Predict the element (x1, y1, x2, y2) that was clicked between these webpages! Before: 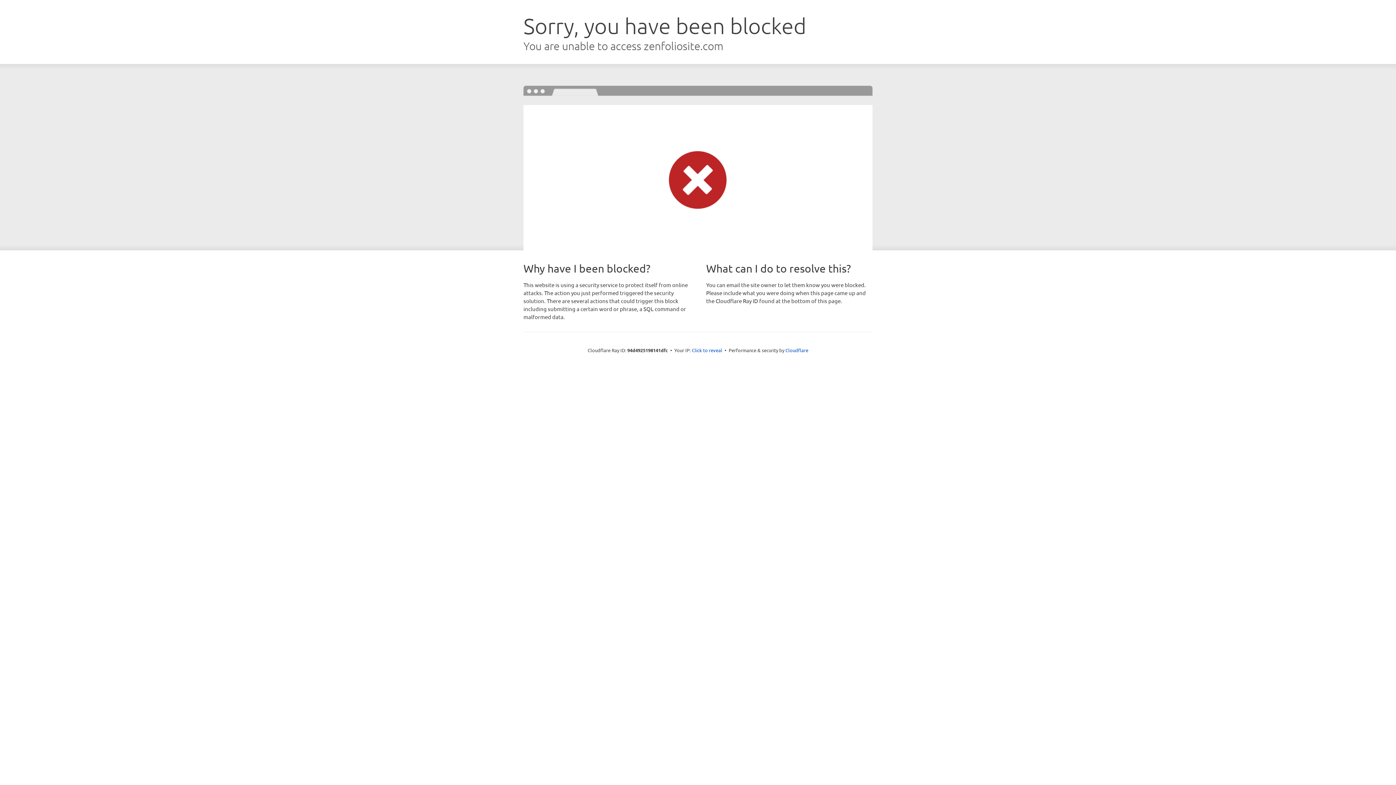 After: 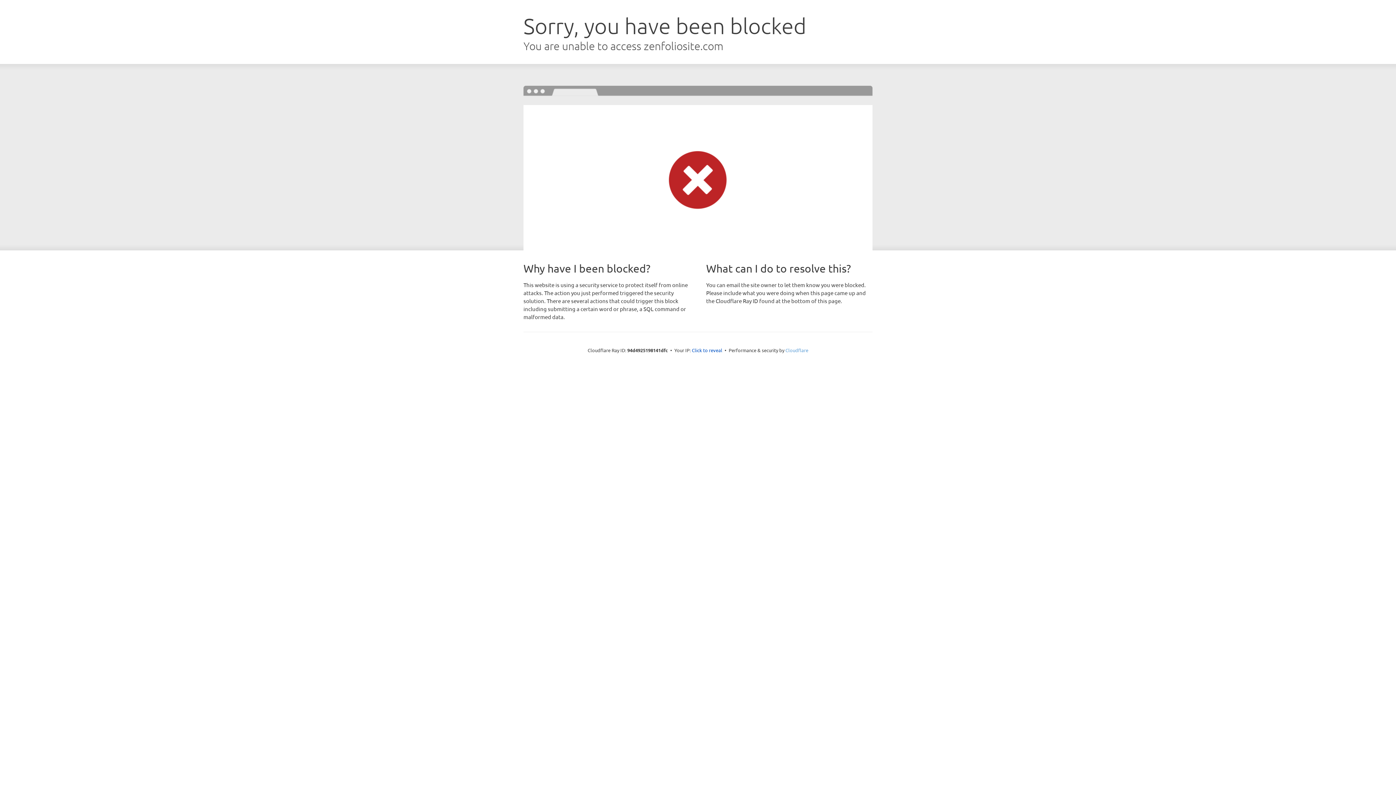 Action: label: Cloudflare bbox: (785, 347, 808, 353)